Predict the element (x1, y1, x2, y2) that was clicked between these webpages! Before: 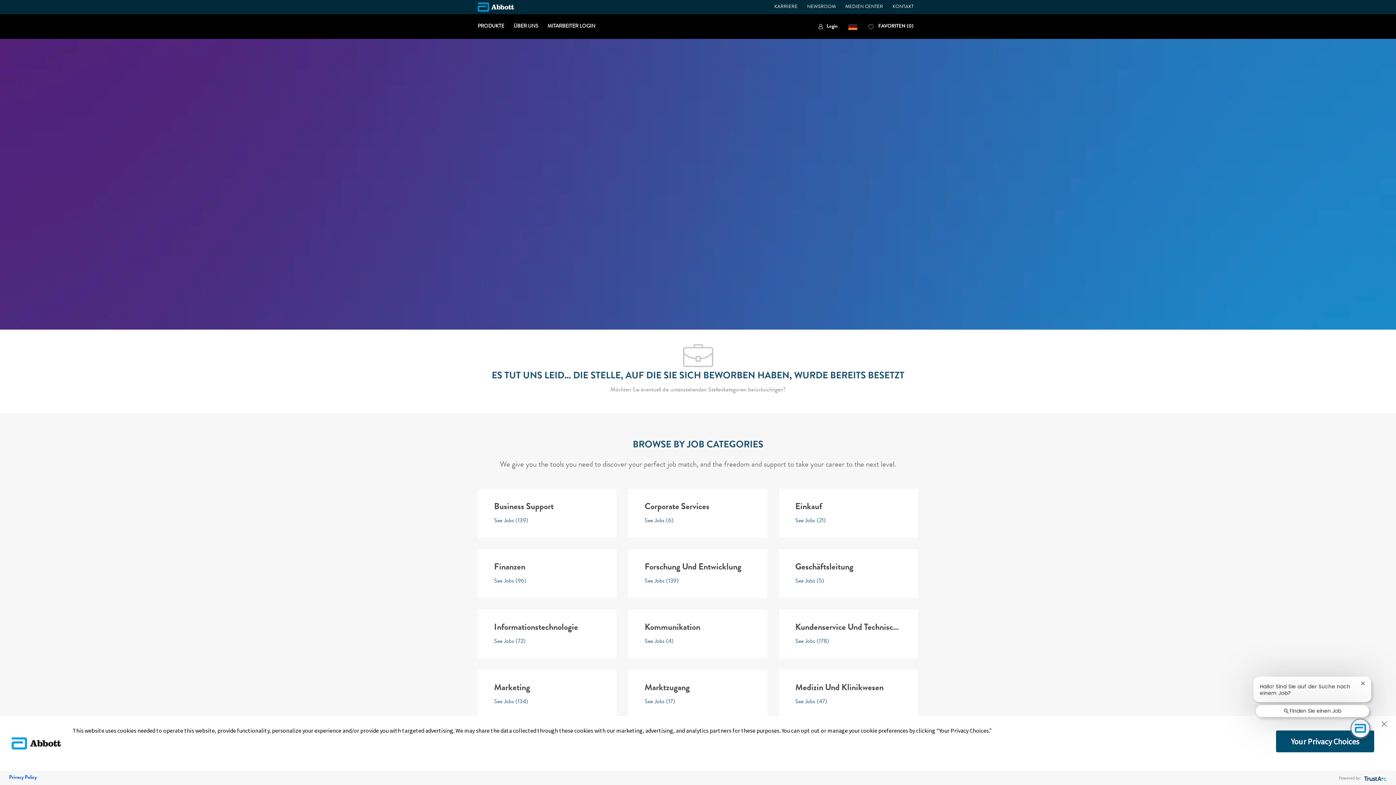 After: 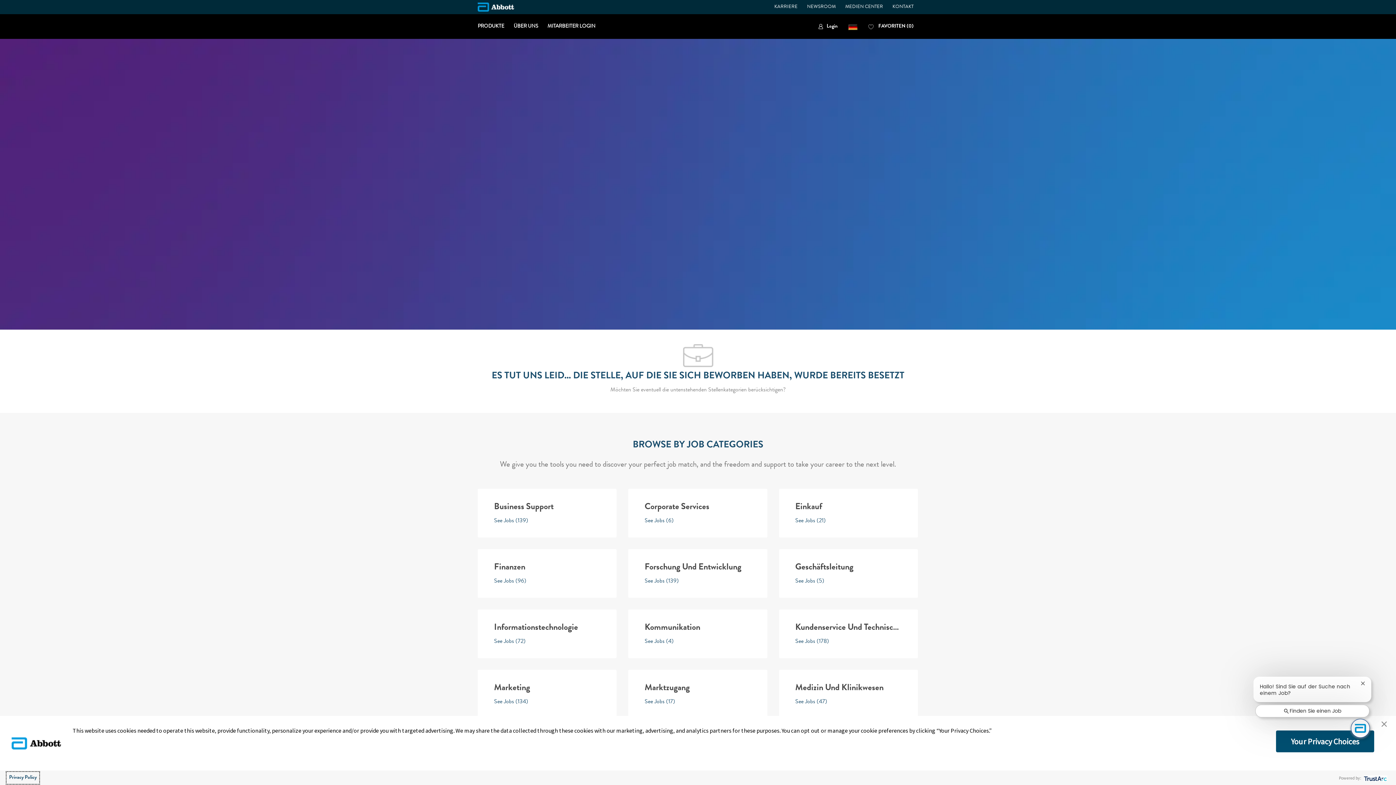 Action: bbox: (7, 772, 38, 783) label: Privacy Policy